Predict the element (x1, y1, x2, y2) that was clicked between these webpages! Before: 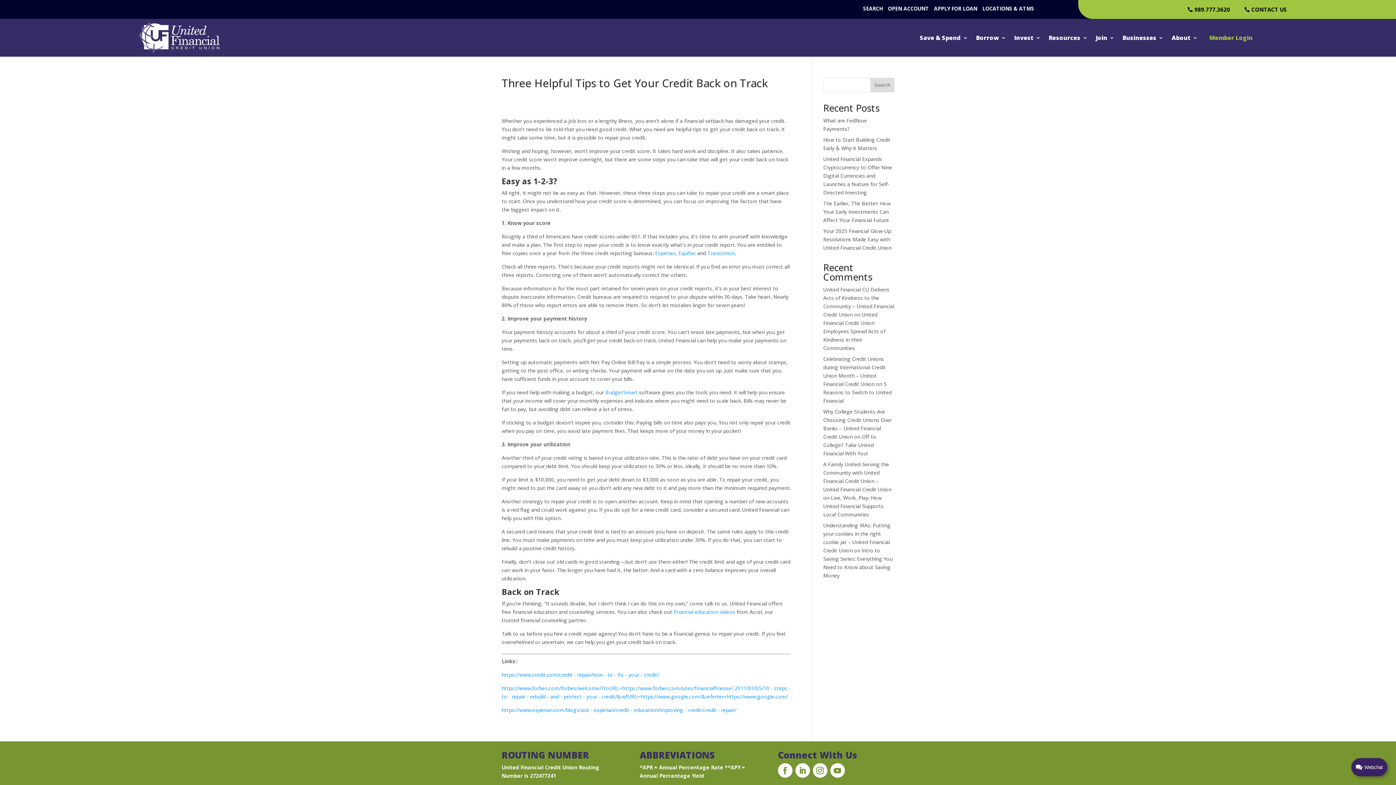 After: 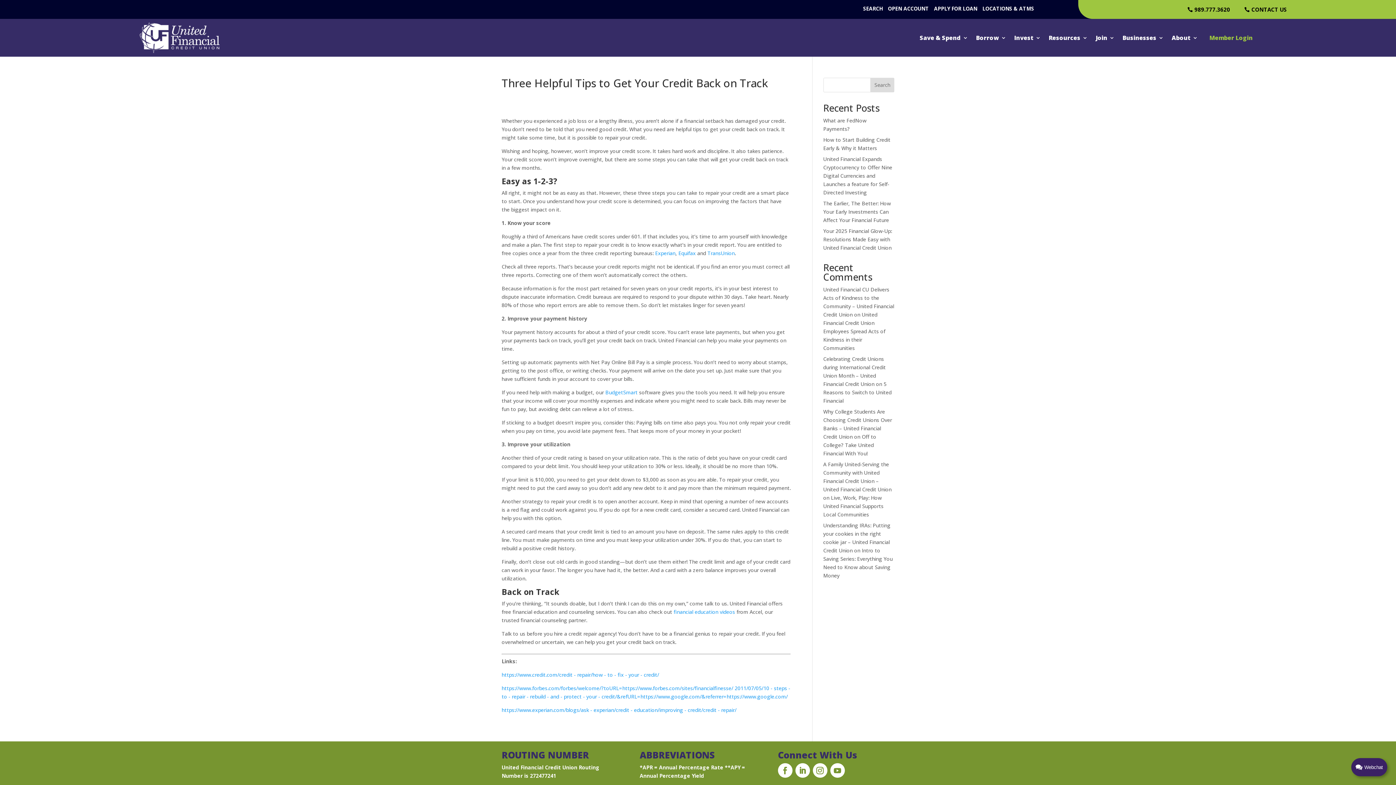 Action: label: Equifax bbox: (678, 249, 696, 256)